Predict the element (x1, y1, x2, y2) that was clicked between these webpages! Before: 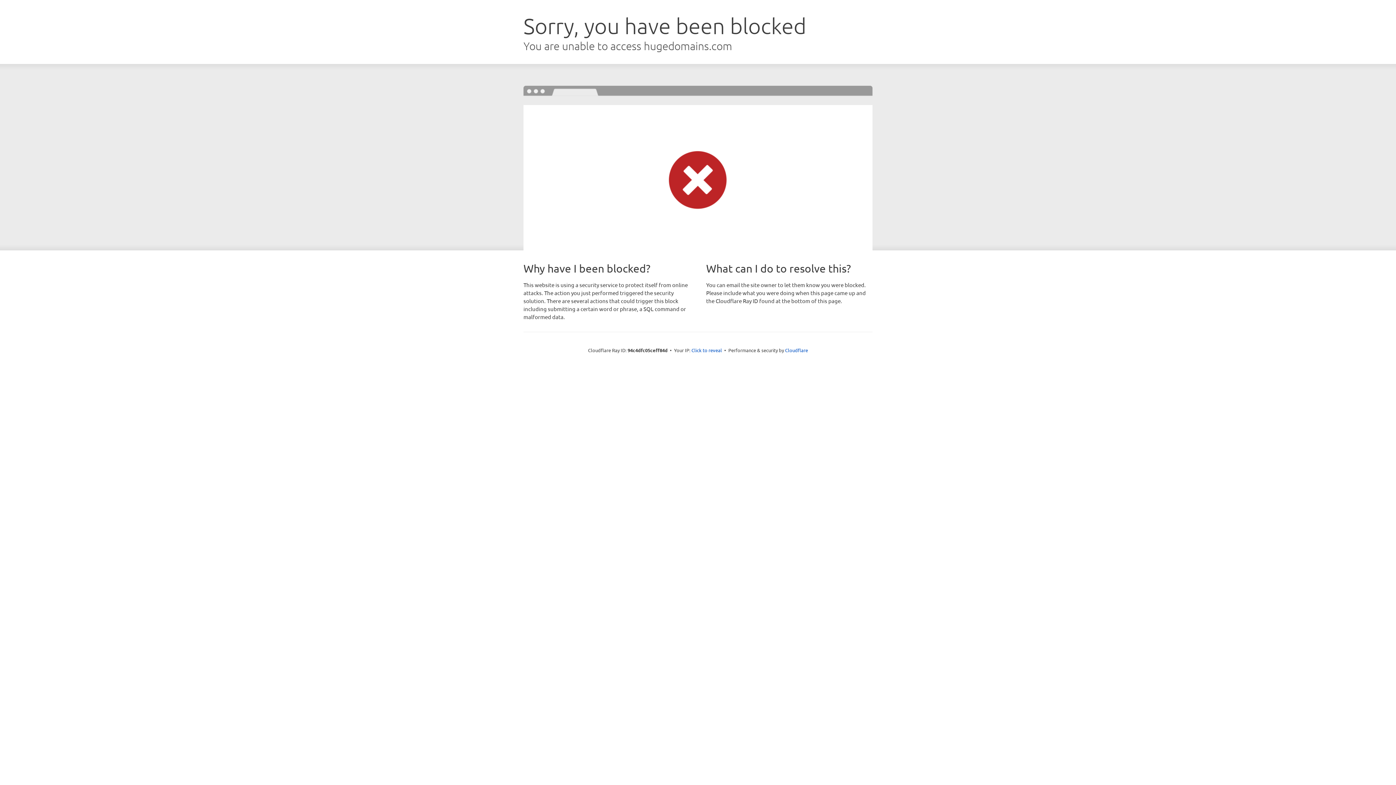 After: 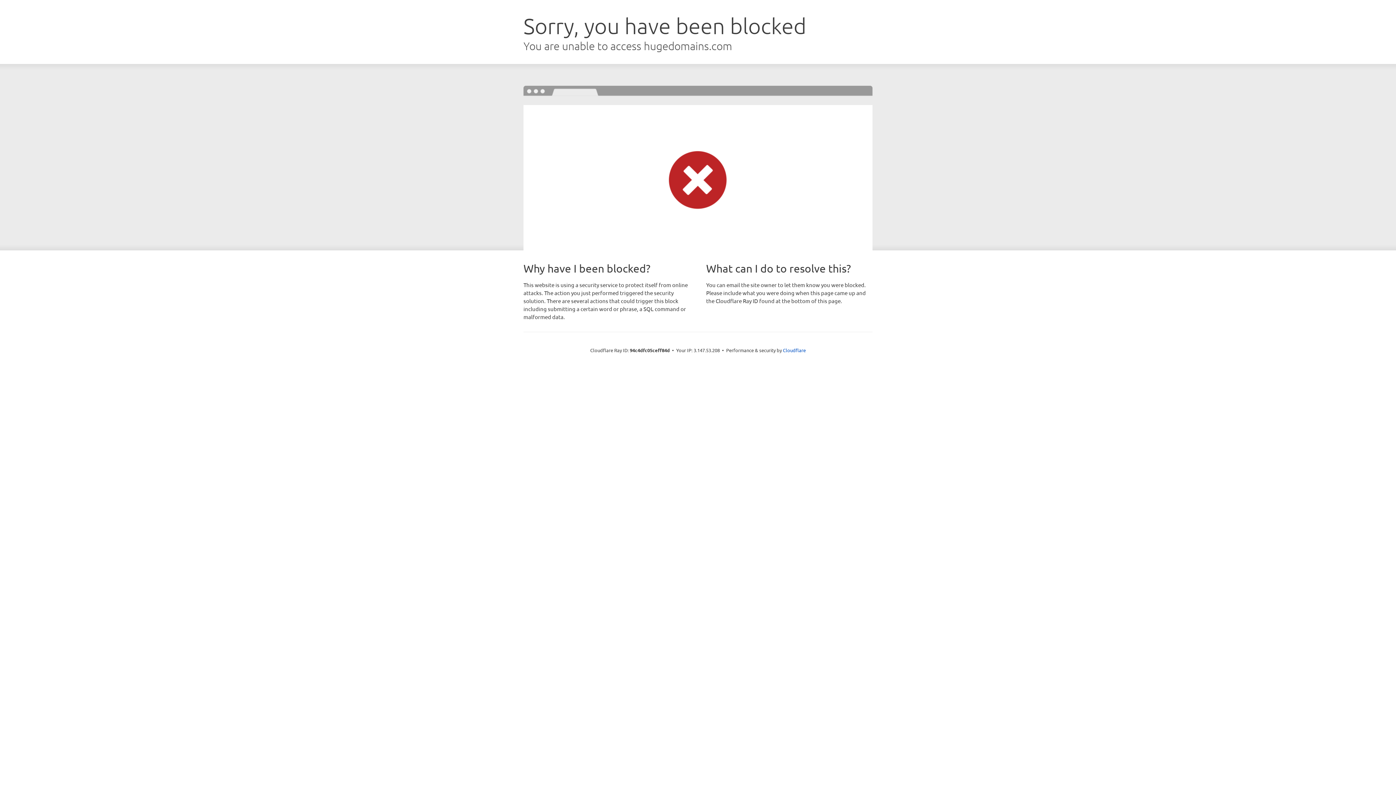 Action: bbox: (691, 346, 722, 353) label: Click to reveal